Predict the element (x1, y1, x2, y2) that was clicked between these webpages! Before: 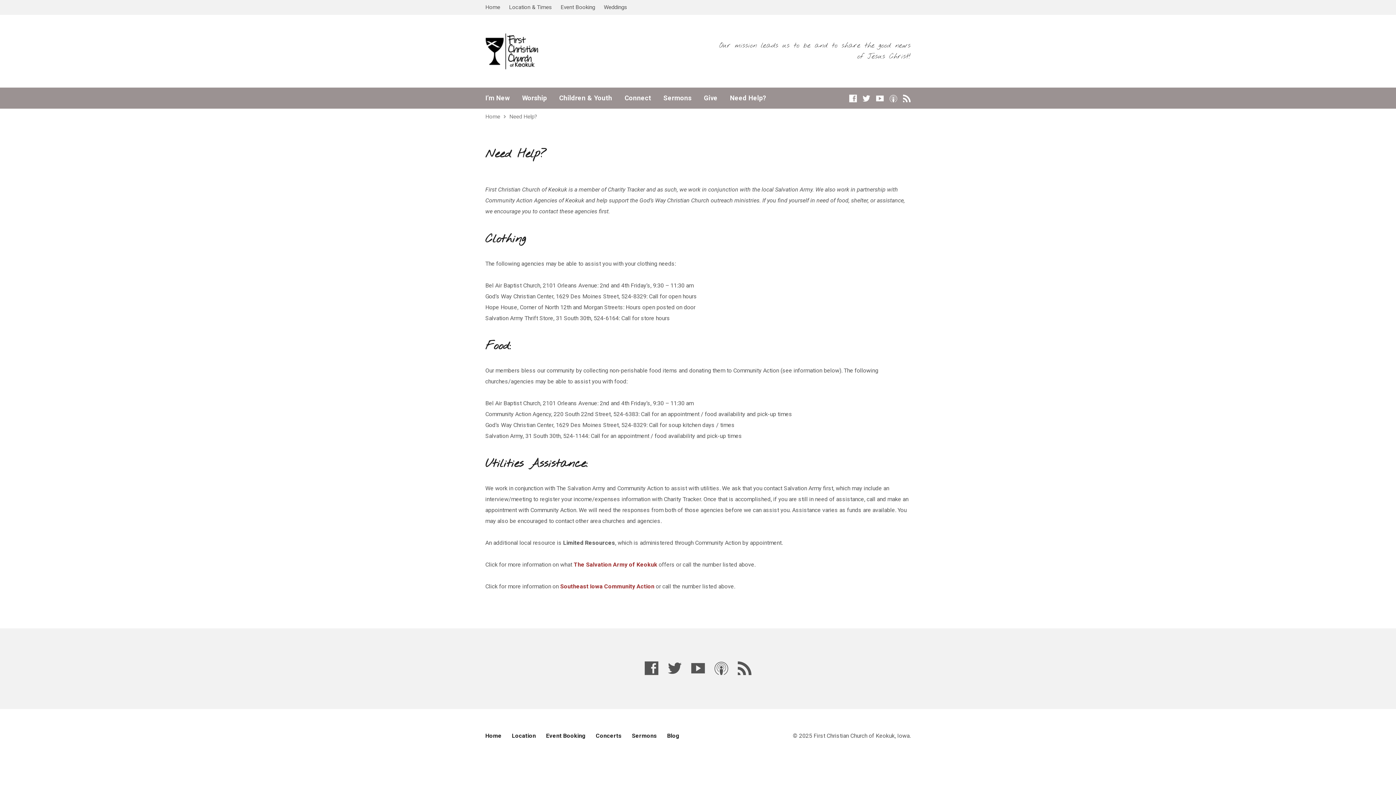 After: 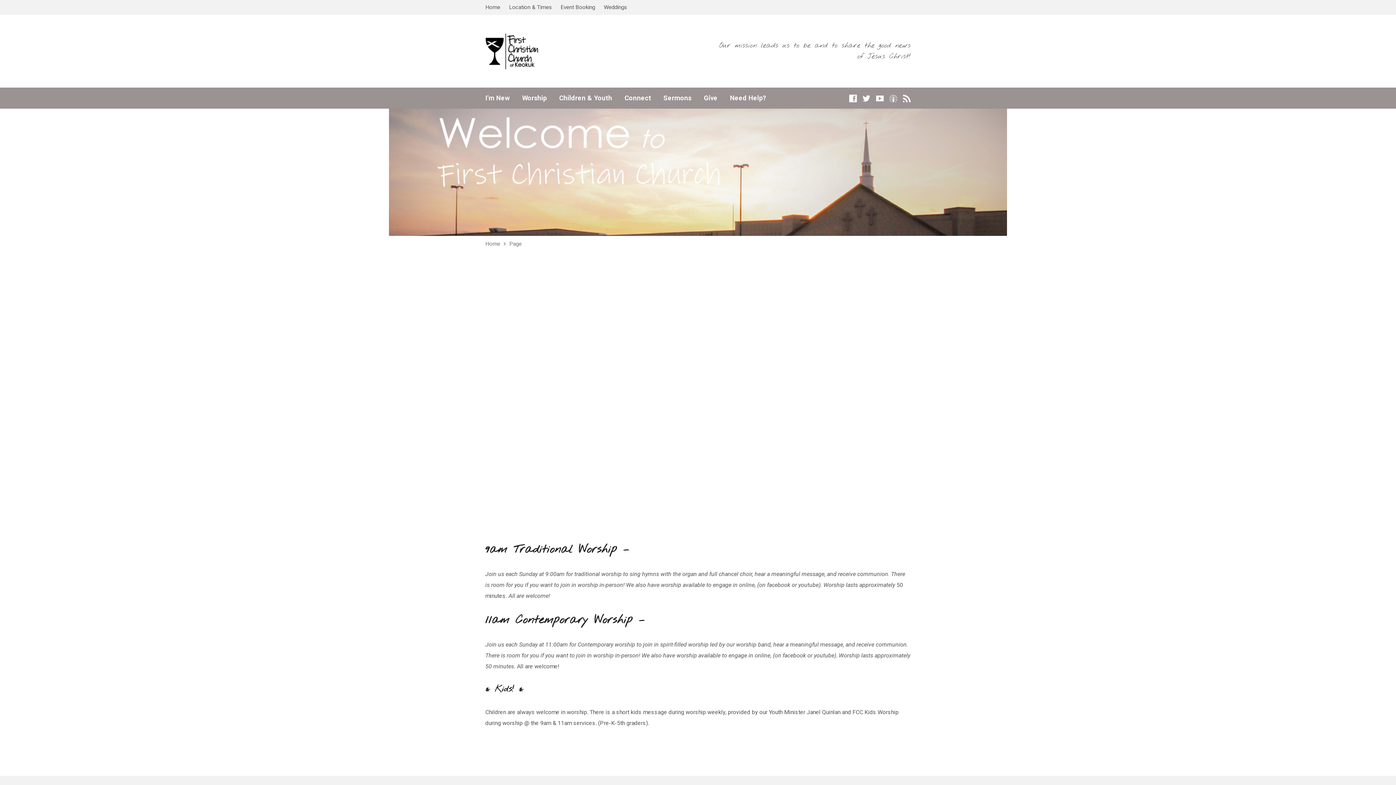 Action: bbox: (522, 94, 546, 101) label: Worship